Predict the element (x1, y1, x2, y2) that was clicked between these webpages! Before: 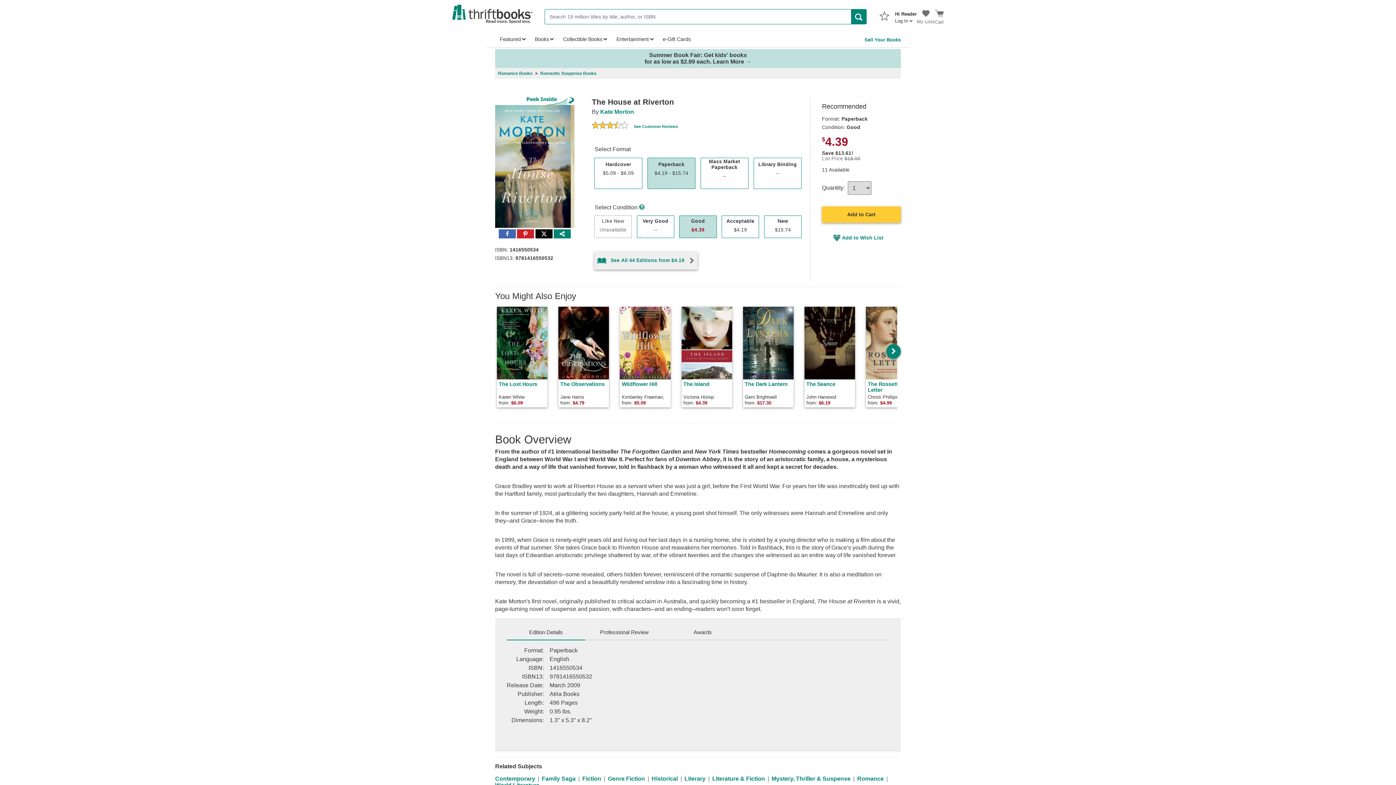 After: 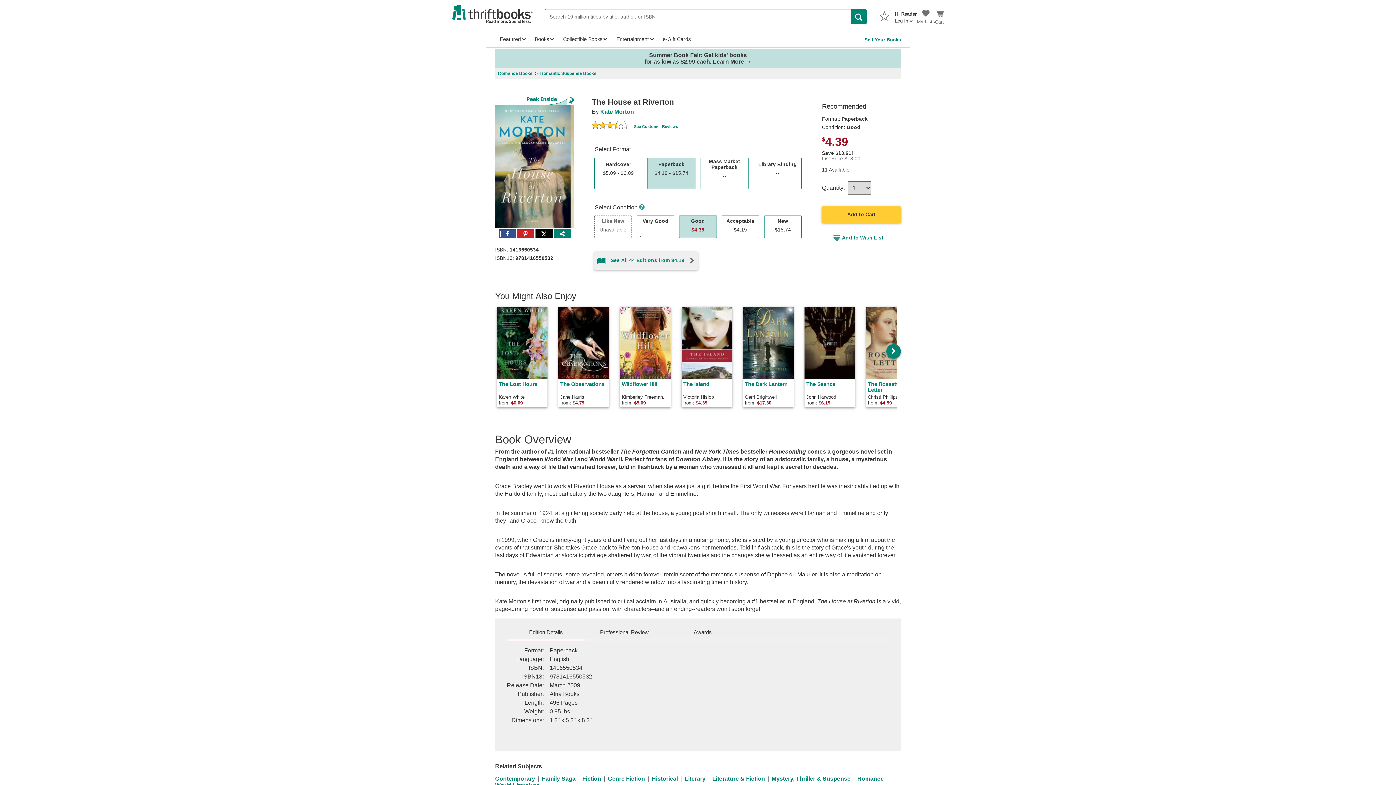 Action: label: Share to Facebook bbox: (498, 231, 516, 237)